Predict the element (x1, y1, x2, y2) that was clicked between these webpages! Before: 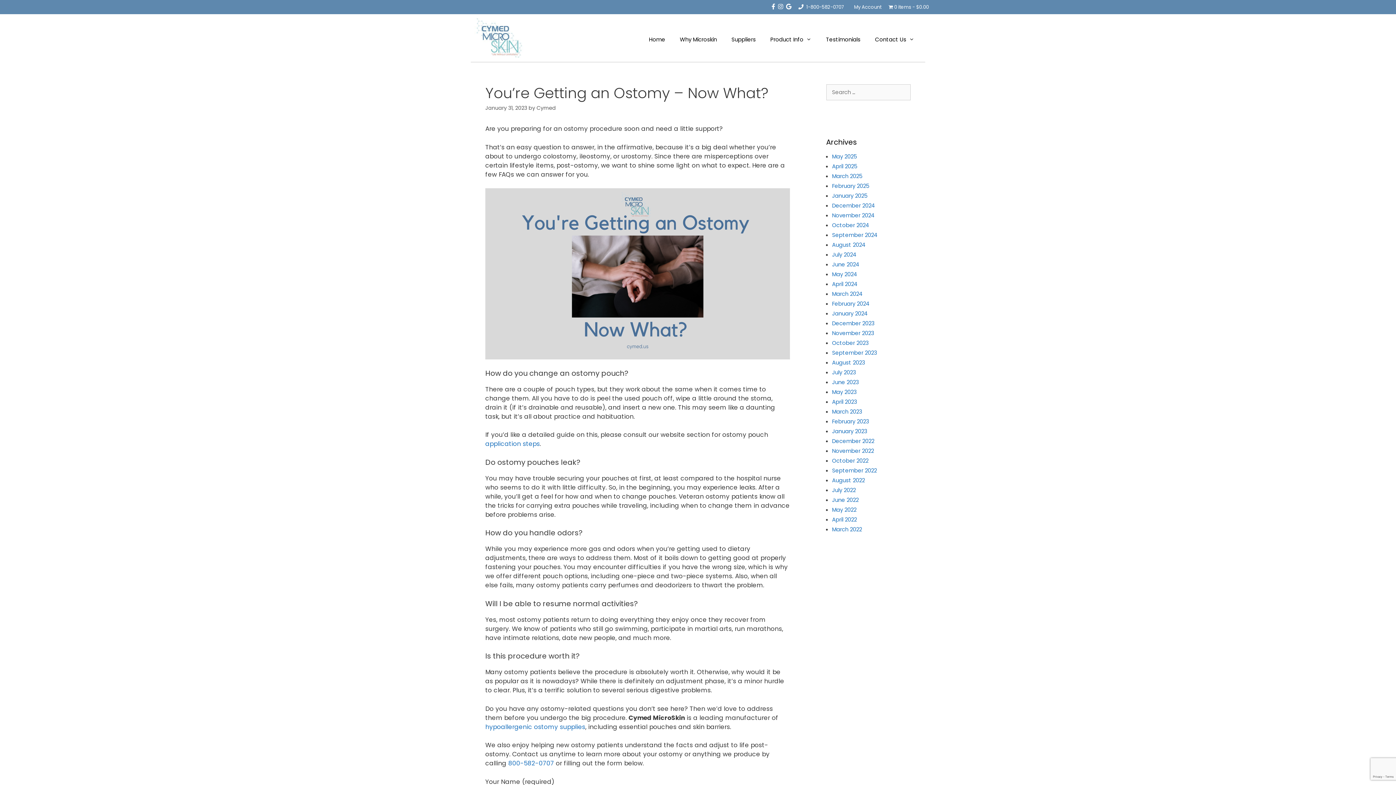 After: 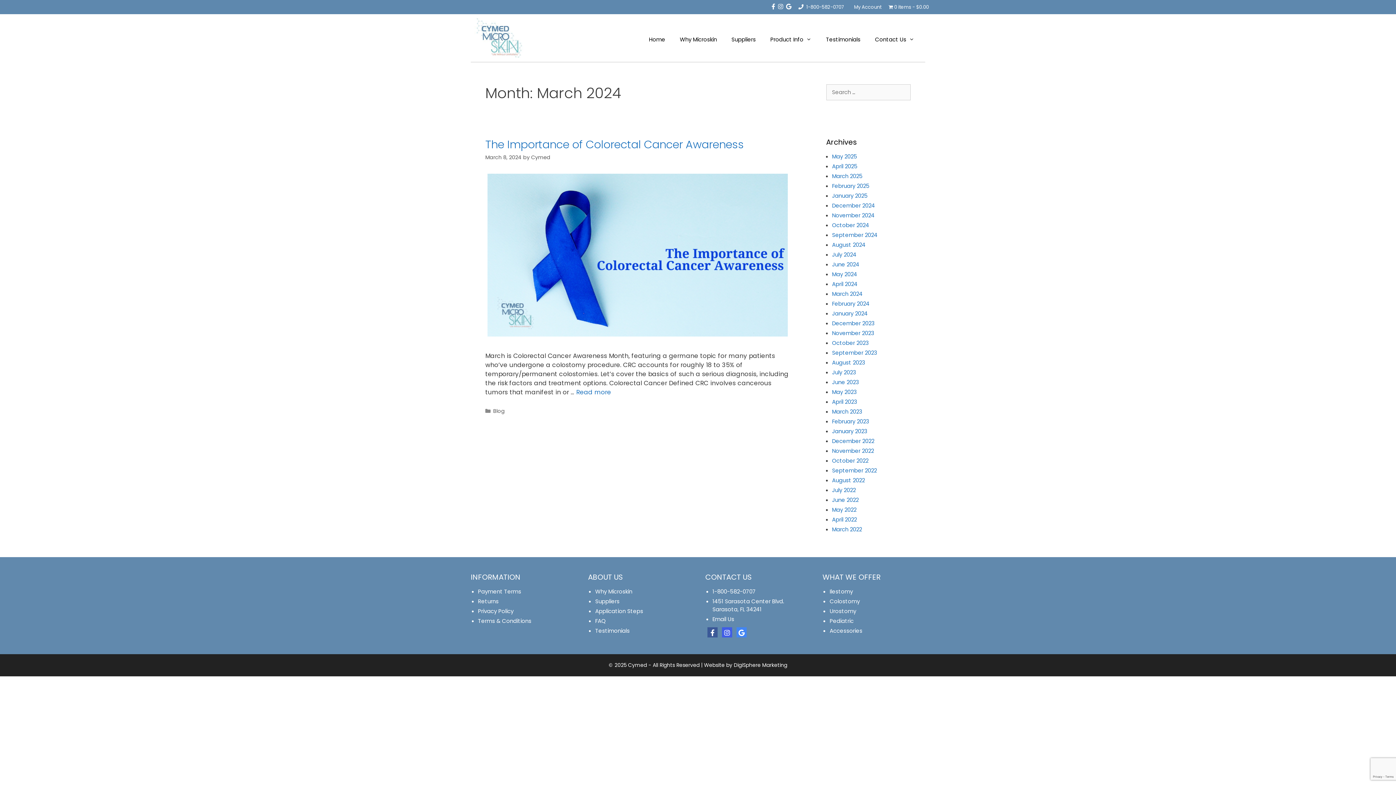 Action: bbox: (832, 290, 862, 297) label: March 2024